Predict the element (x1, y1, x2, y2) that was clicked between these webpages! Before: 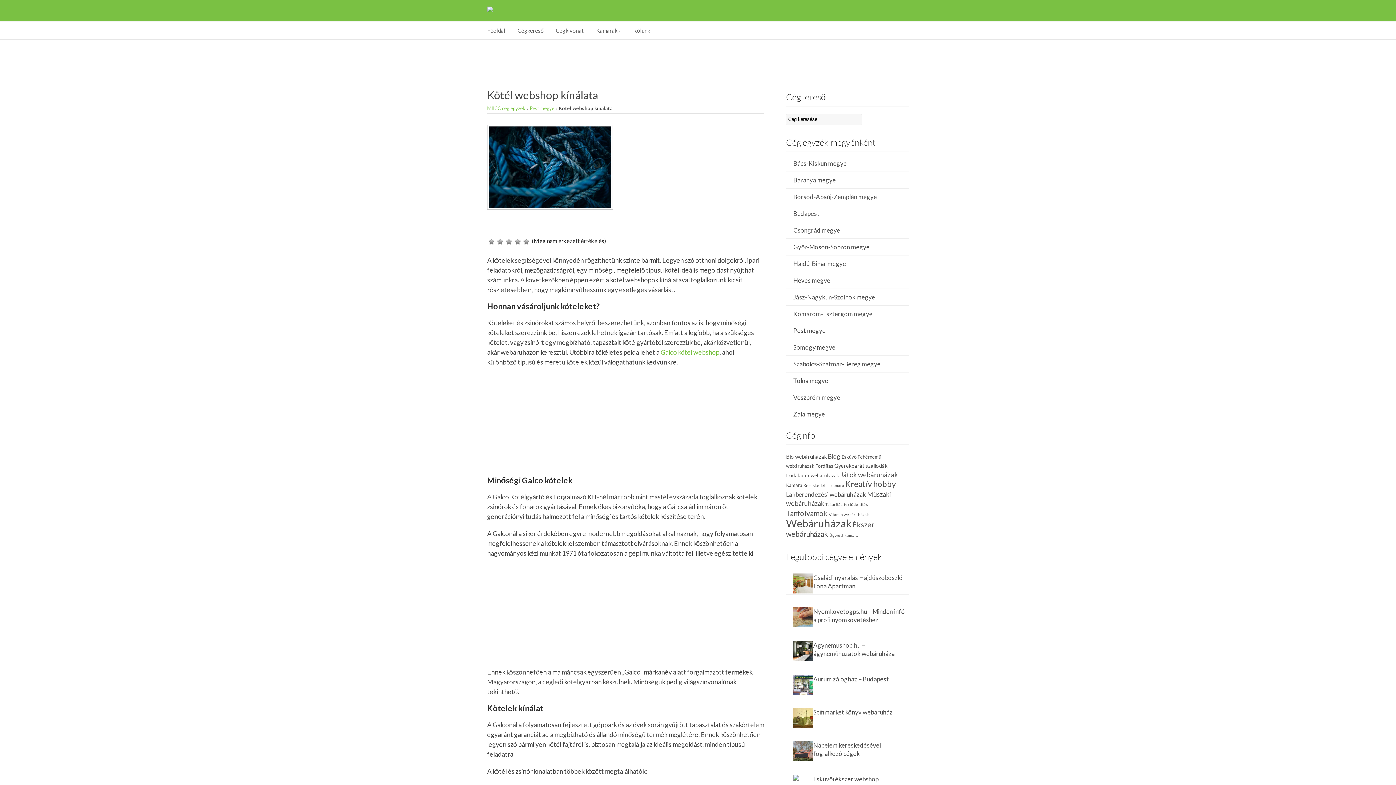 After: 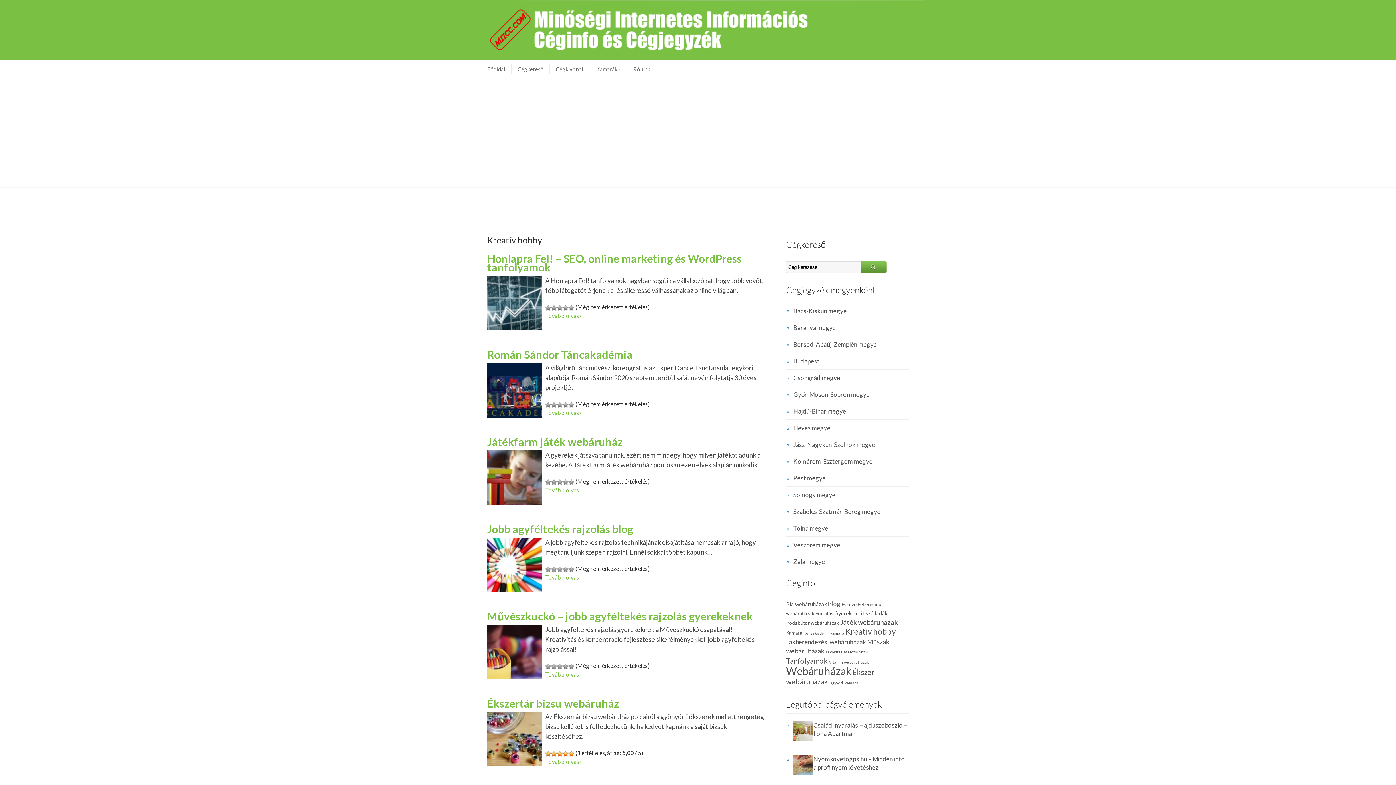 Action: bbox: (845, 479, 896, 489) label: Kreatív hobby (14 elem)